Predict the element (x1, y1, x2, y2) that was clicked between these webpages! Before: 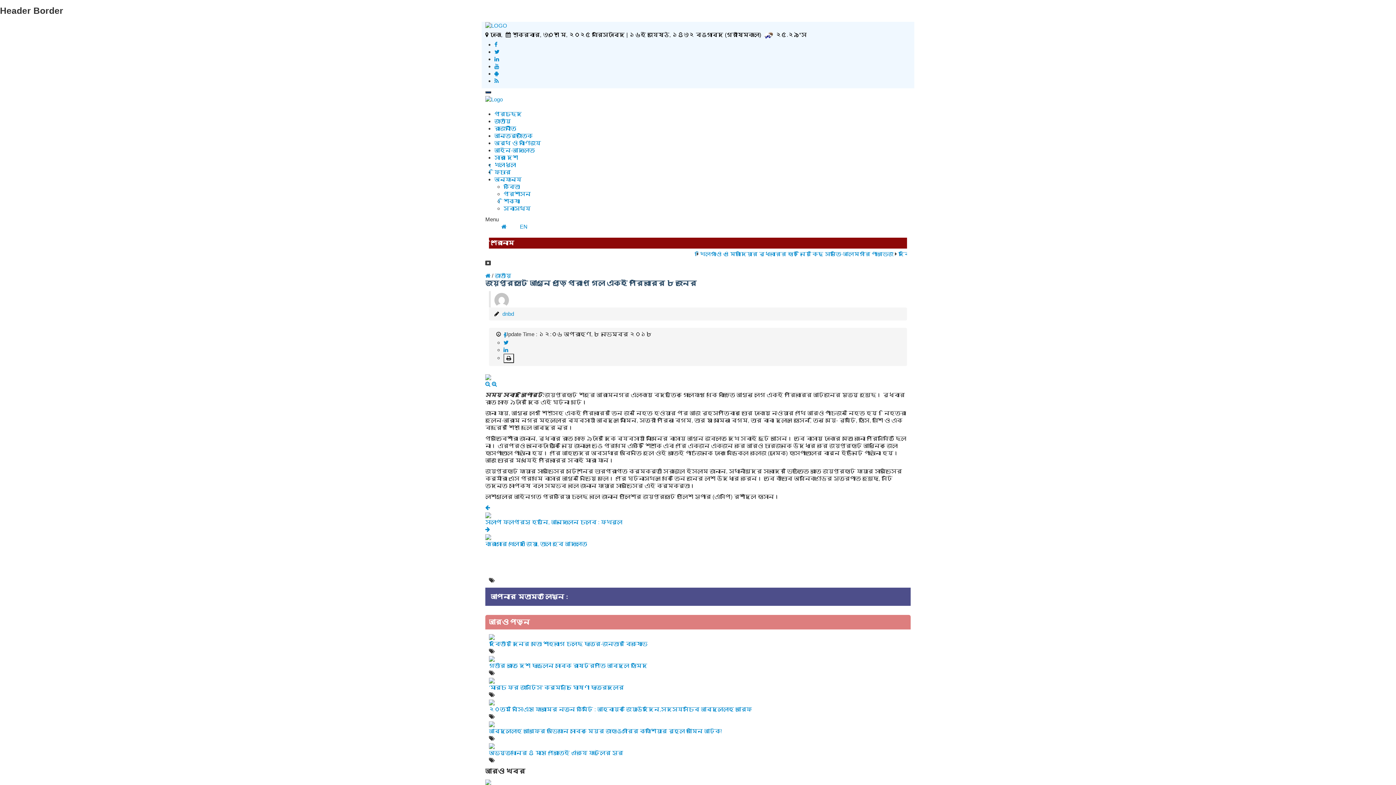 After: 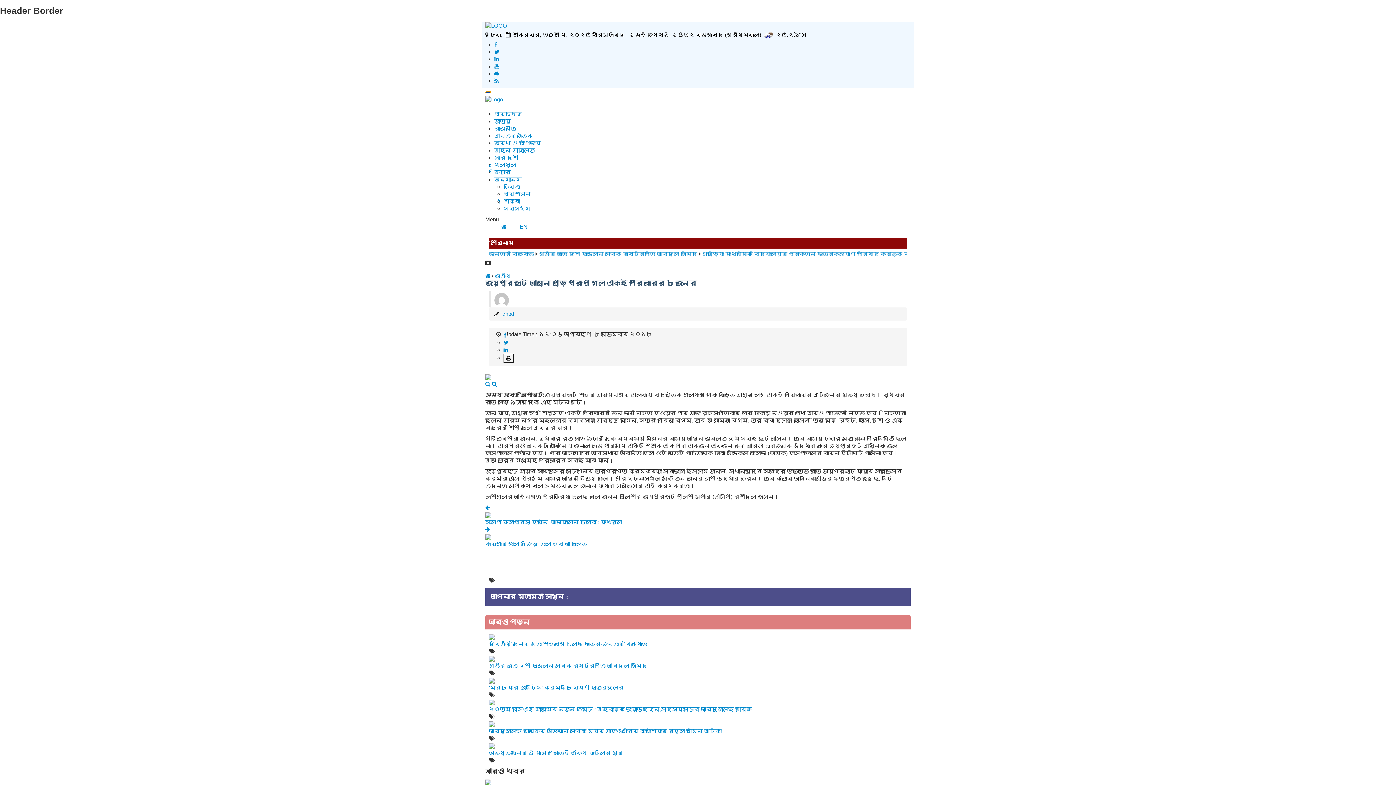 Action: label: Toggle navigation bbox: (485, 91, 491, 93)